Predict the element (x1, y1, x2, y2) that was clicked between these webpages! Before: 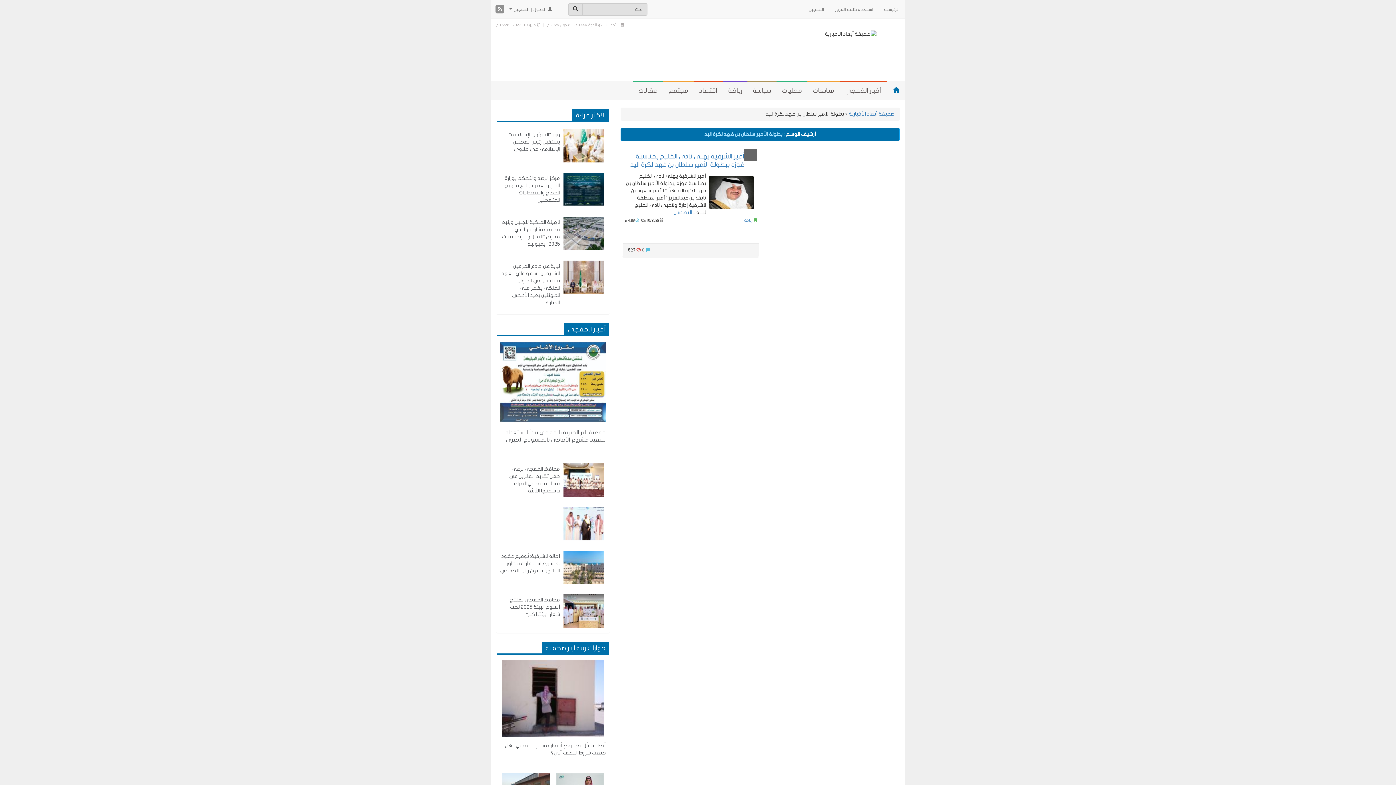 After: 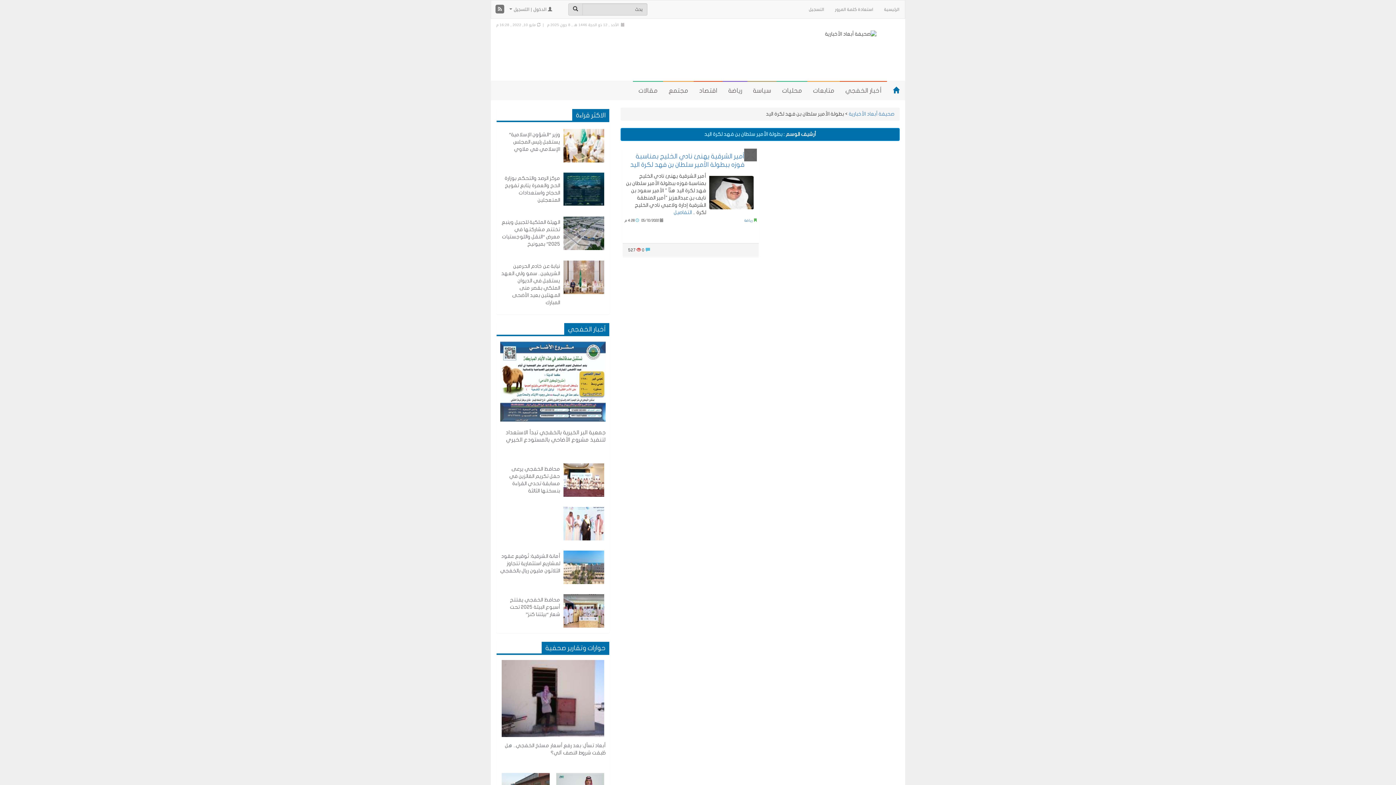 Action: bbox: (494, 4, 505, 14)